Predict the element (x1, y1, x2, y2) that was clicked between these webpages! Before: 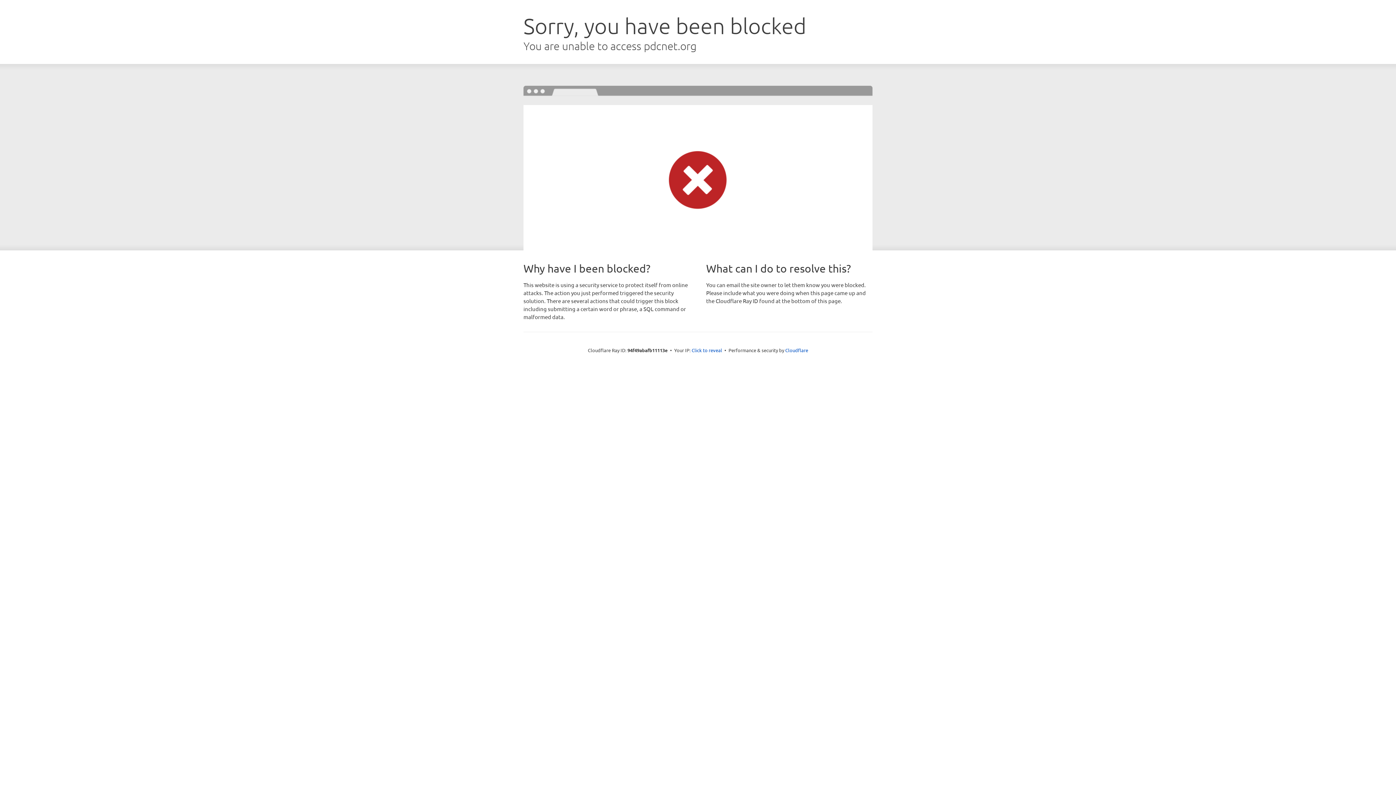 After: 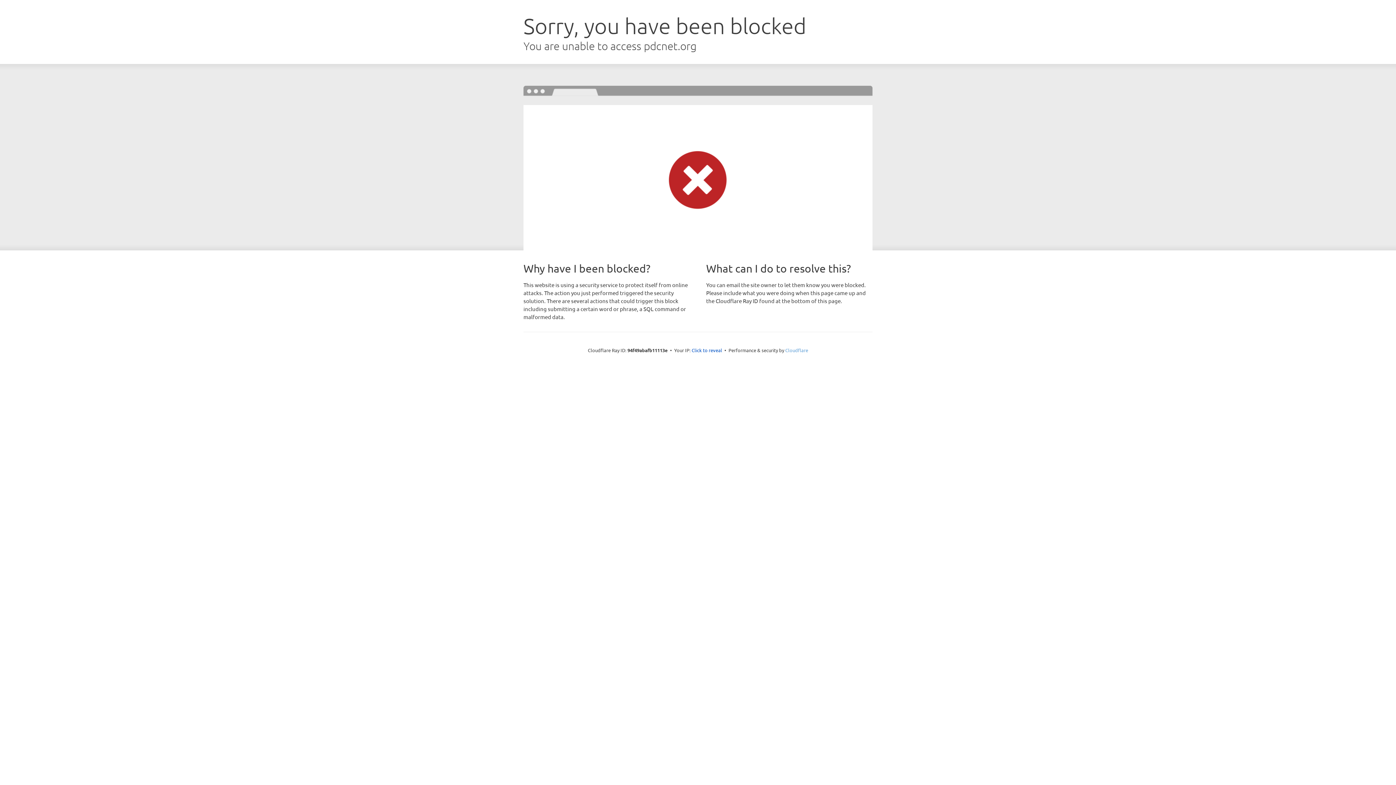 Action: bbox: (785, 347, 808, 353) label: Cloudflare